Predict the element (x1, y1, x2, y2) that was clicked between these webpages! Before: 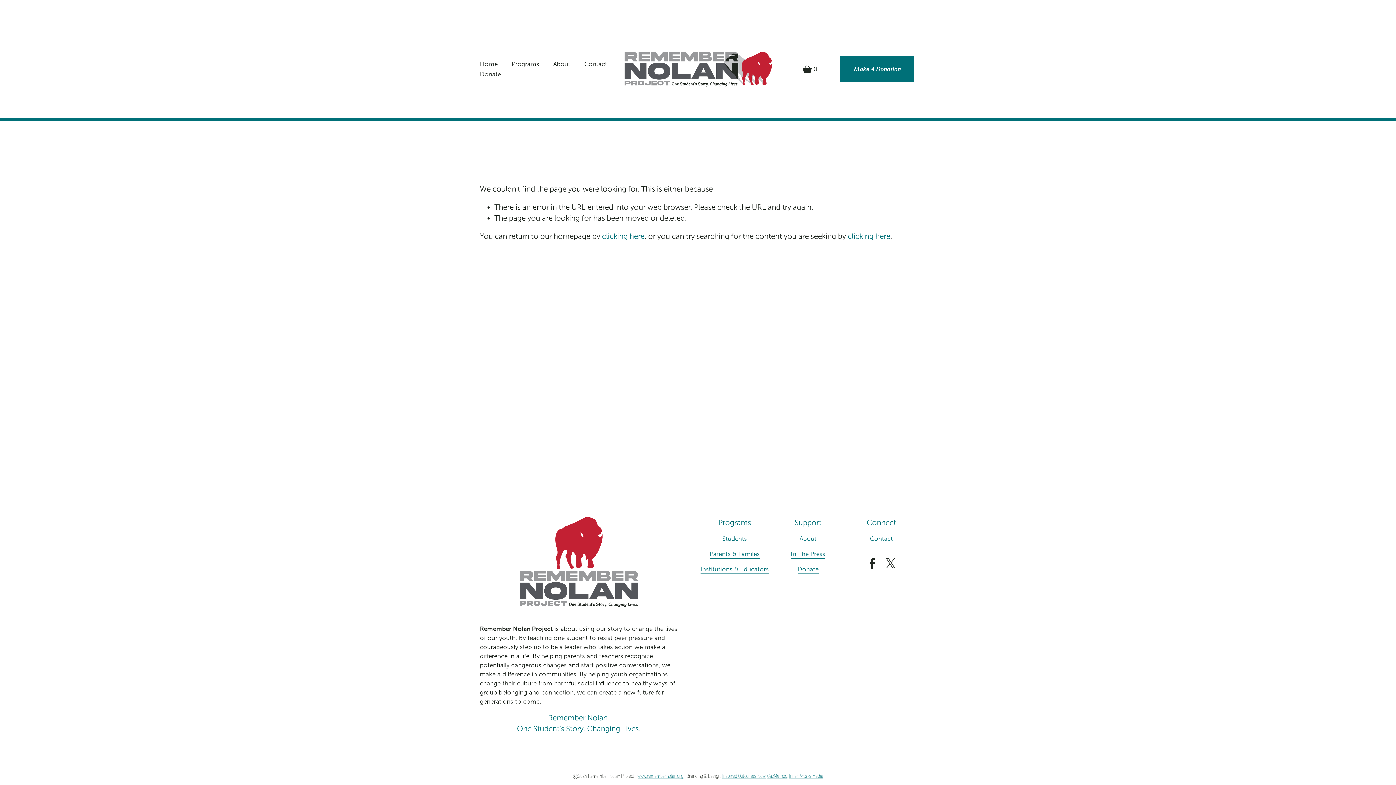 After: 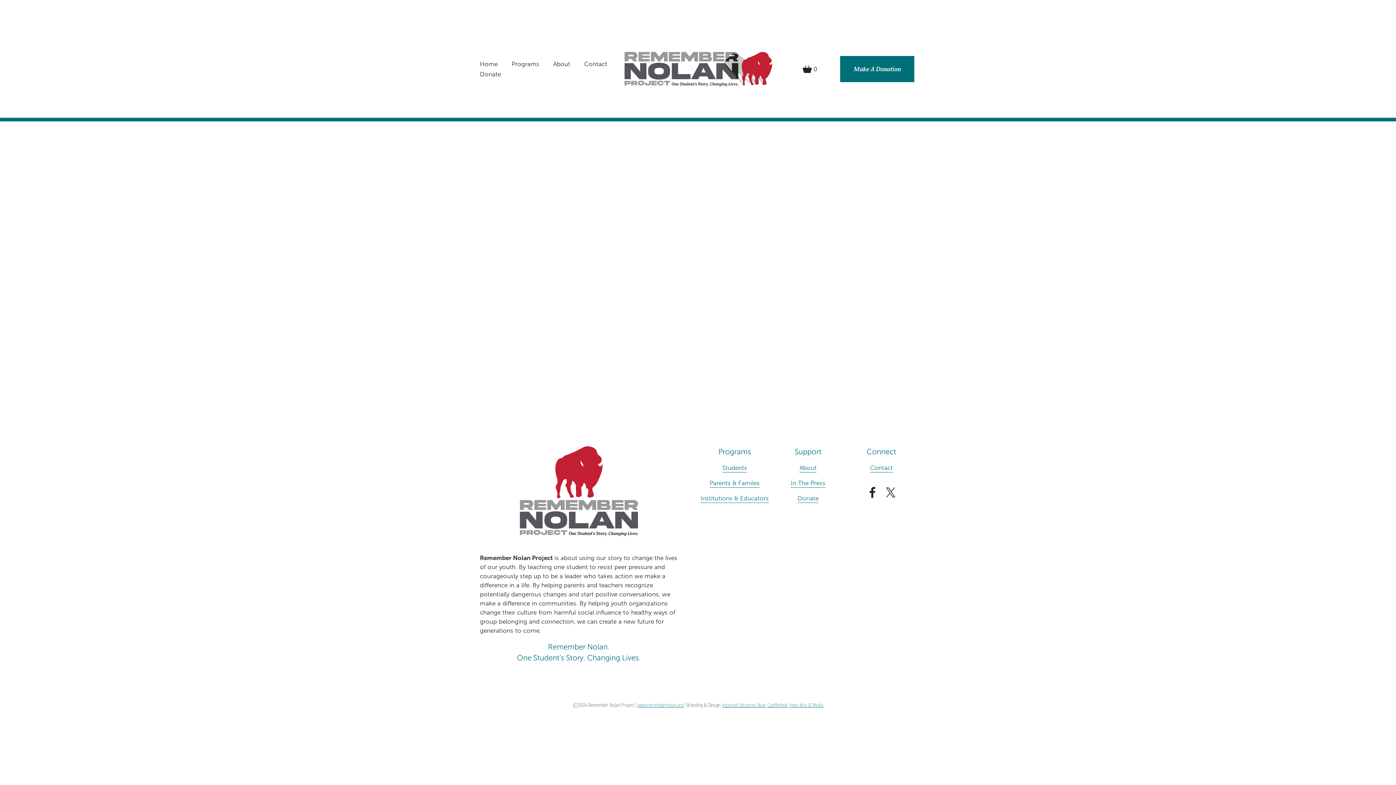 Action: bbox: (802, 64, 817, 73) label: 0